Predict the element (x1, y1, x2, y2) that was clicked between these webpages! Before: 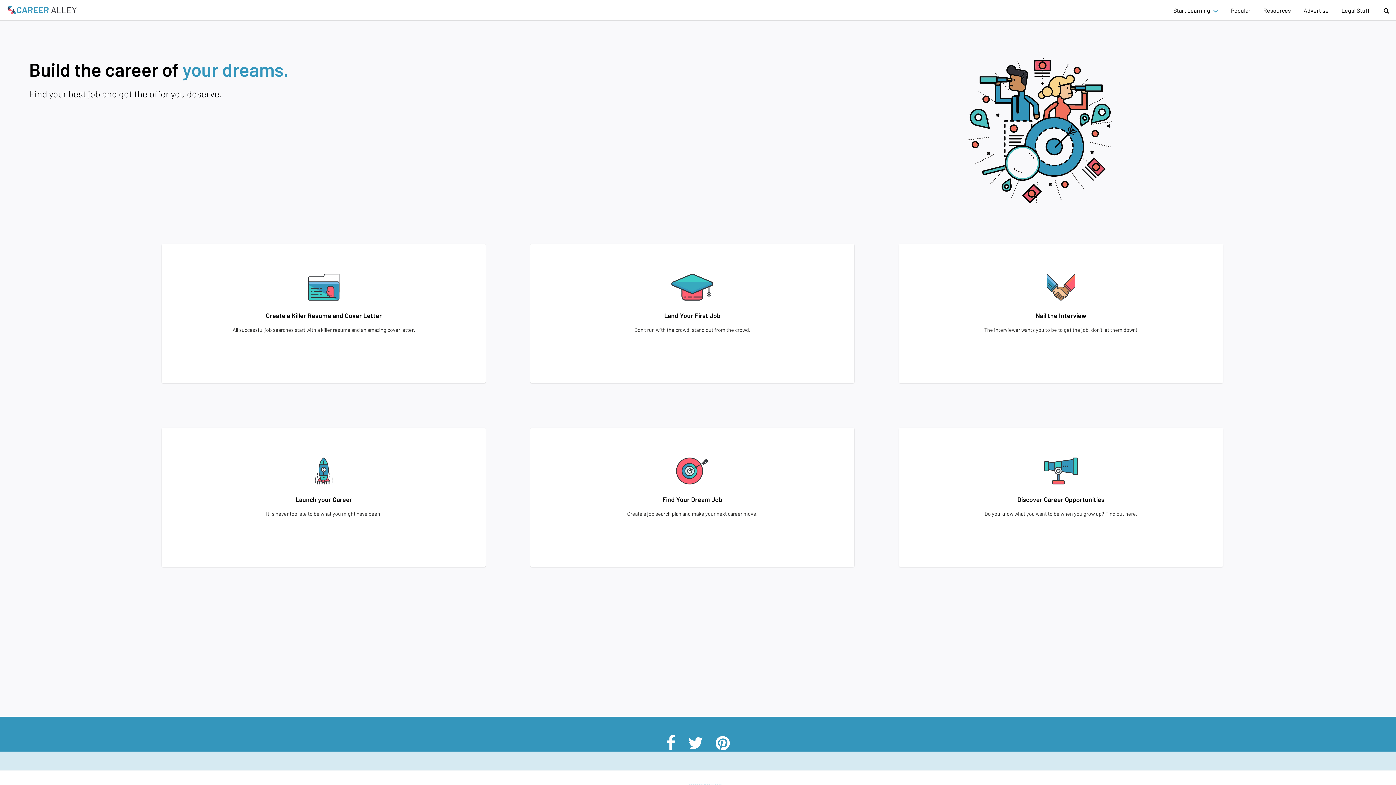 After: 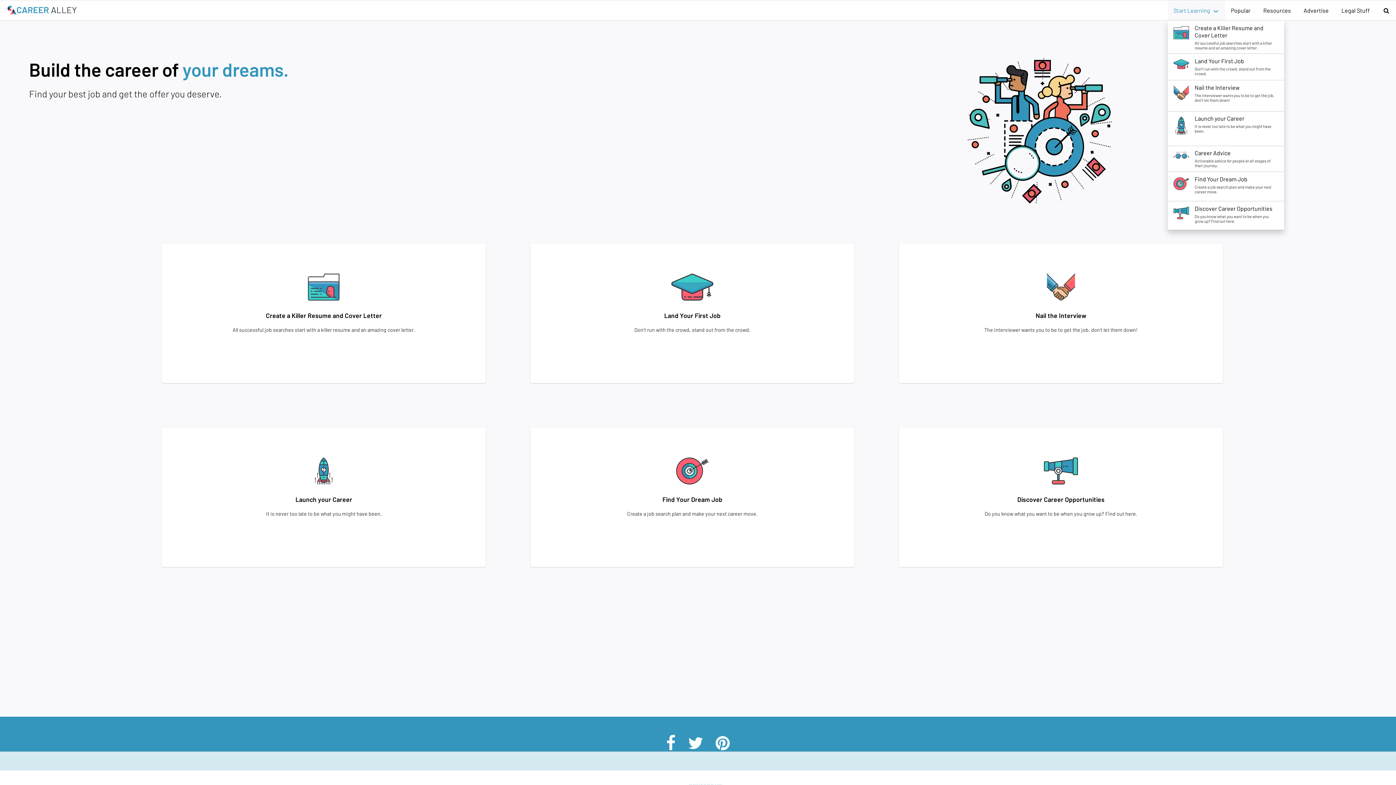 Action: label: Start Learning     bbox: (1168, 1, 1225, 19)